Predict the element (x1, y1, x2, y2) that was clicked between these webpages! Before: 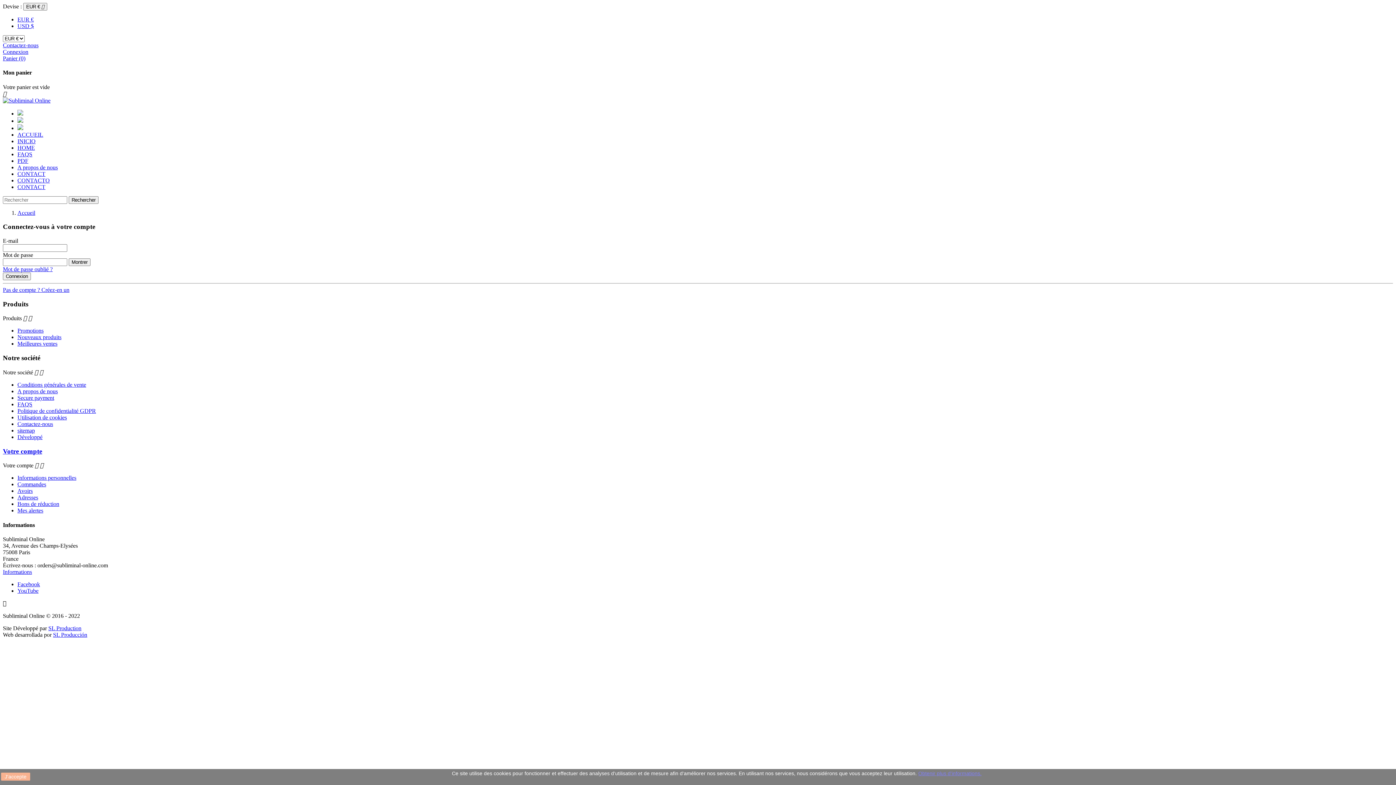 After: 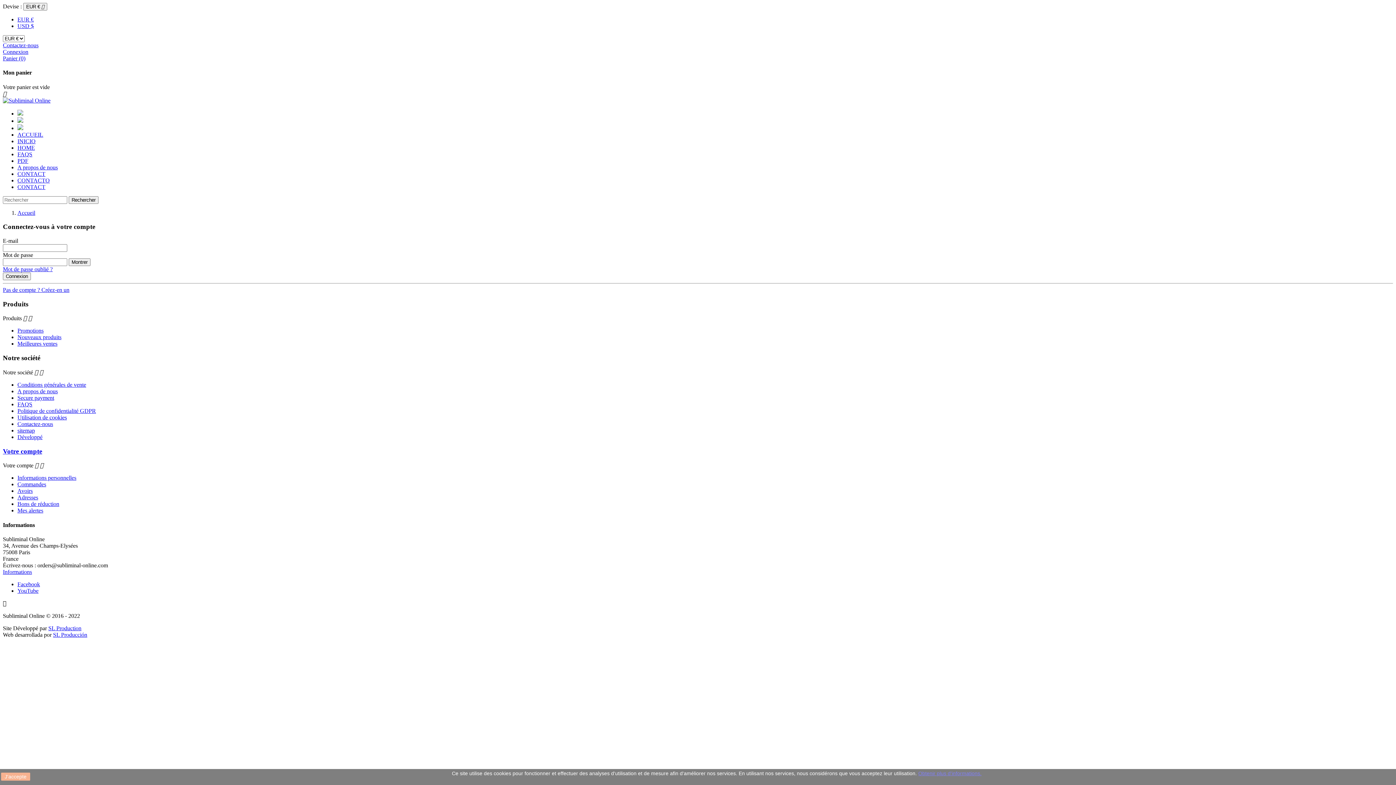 Action: bbox: (17, 475, 76, 481) label: Informations personnelles